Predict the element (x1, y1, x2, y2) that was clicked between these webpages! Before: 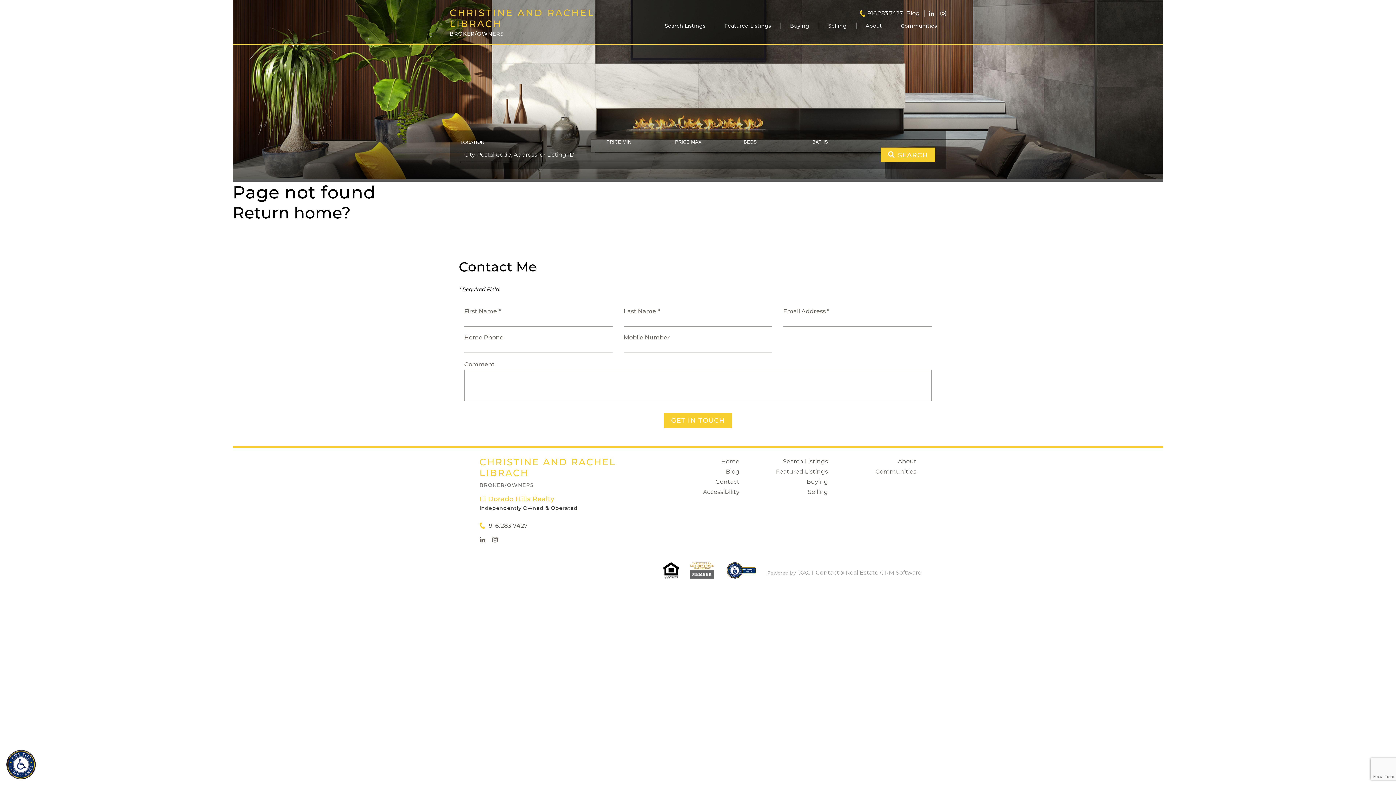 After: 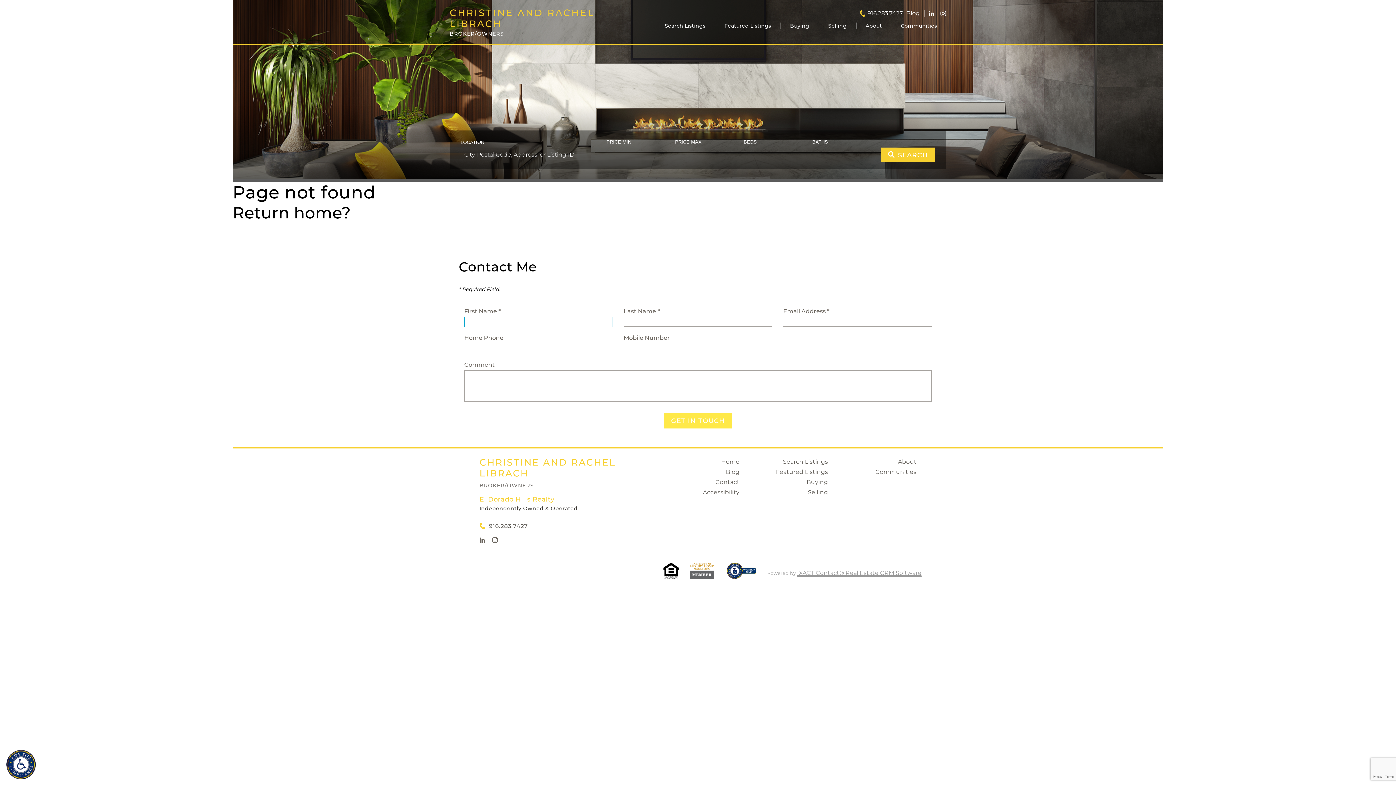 Action: bbox: (664, 413, 732, 428) label: GET IN TOUCH